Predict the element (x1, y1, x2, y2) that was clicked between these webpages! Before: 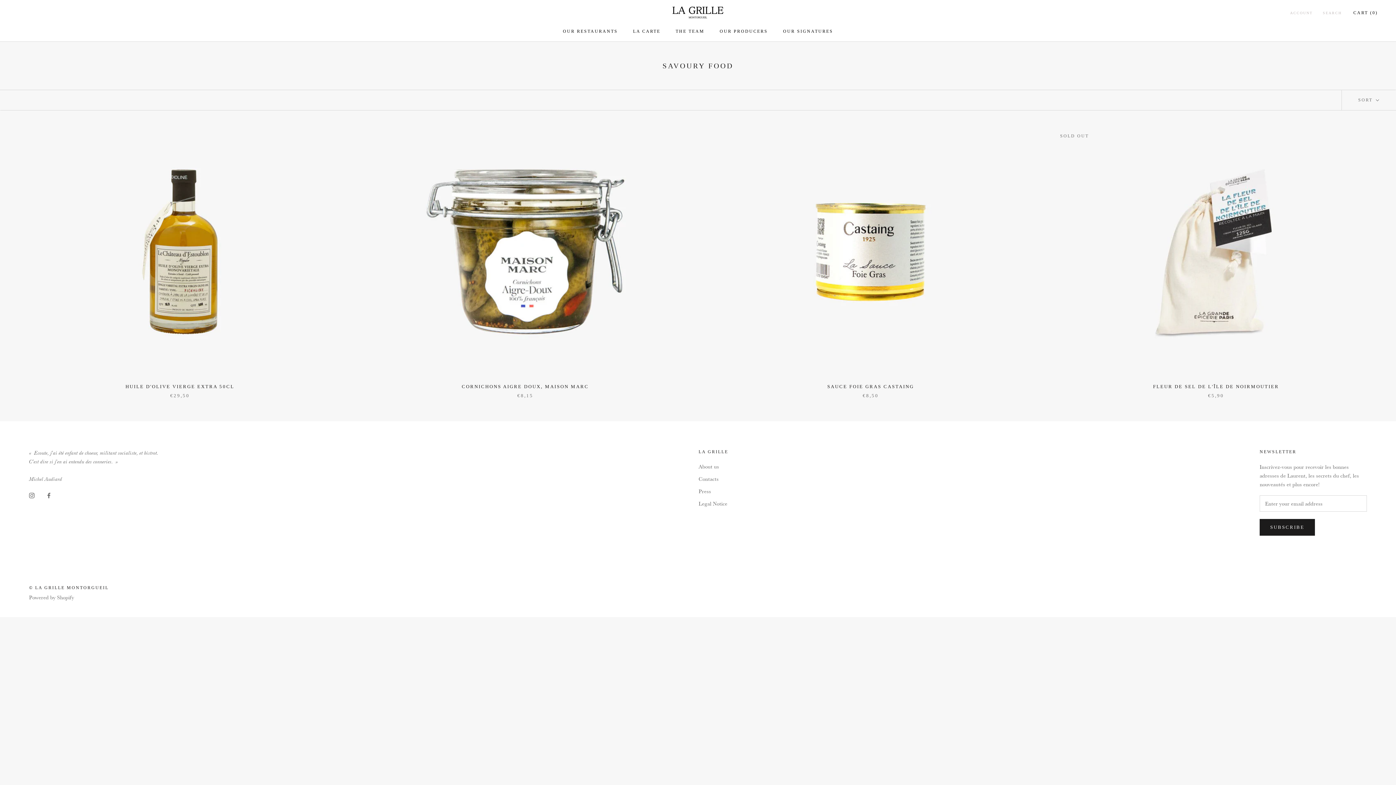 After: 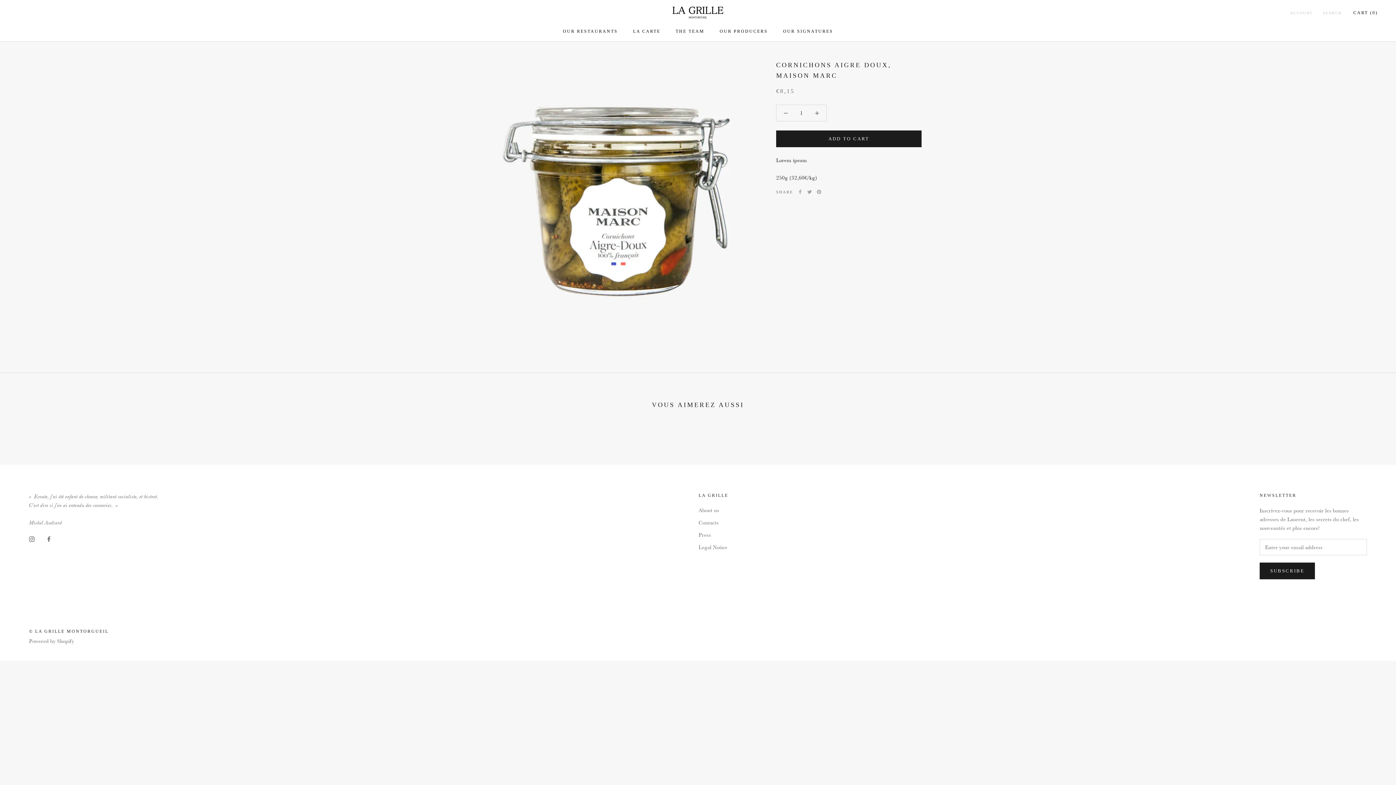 Action: bbox: (363, 128, 687, 375)